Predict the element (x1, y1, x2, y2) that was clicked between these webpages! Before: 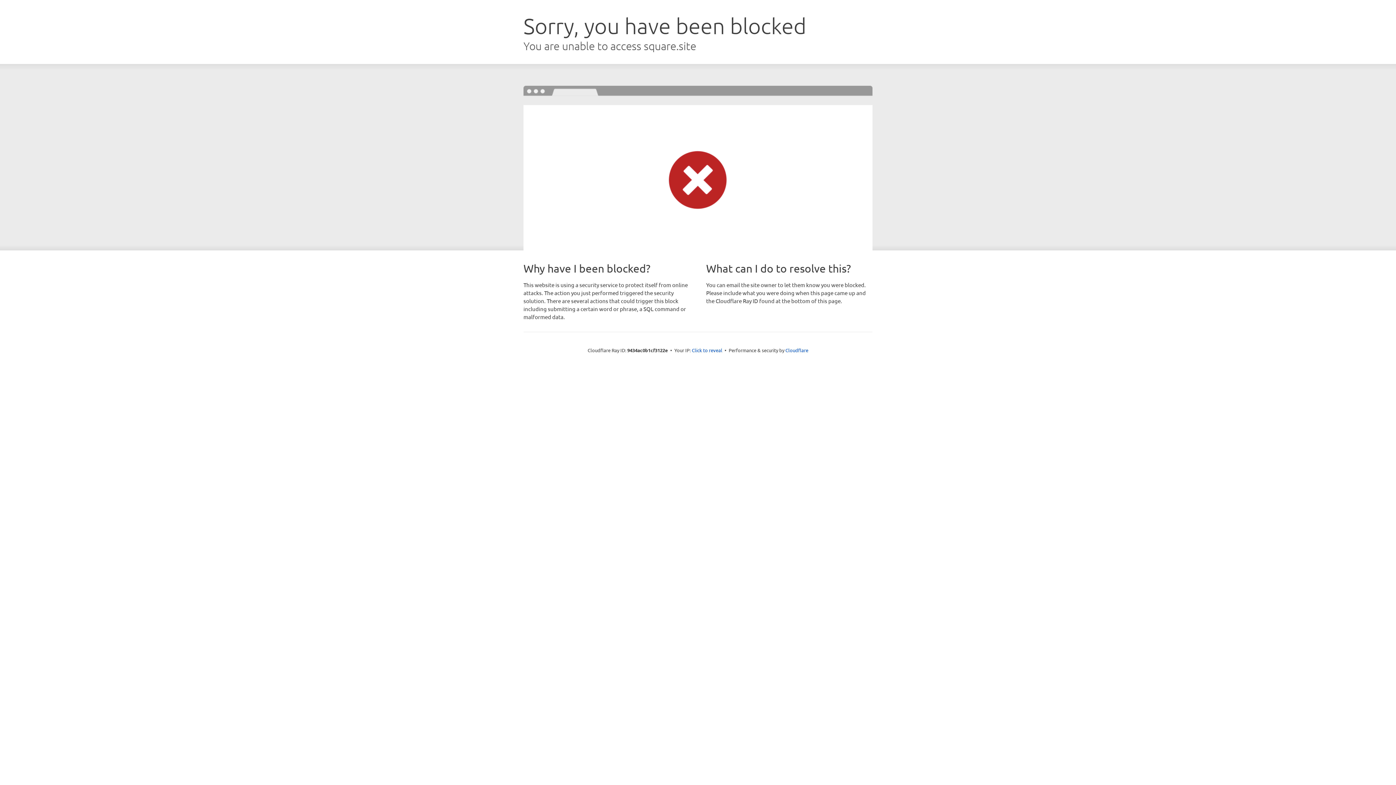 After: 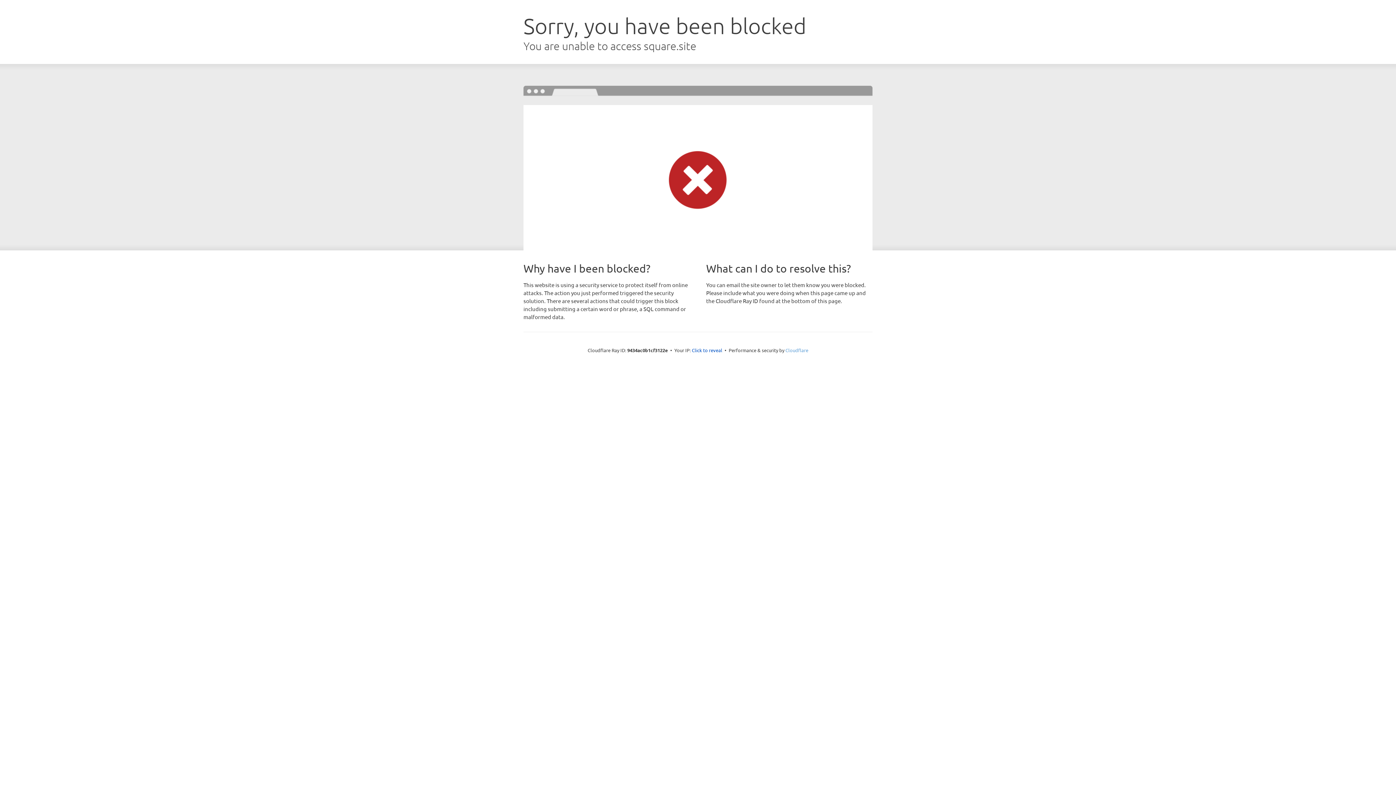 Action: label: Cloudflare bbox: (785, 347, 808, 353)